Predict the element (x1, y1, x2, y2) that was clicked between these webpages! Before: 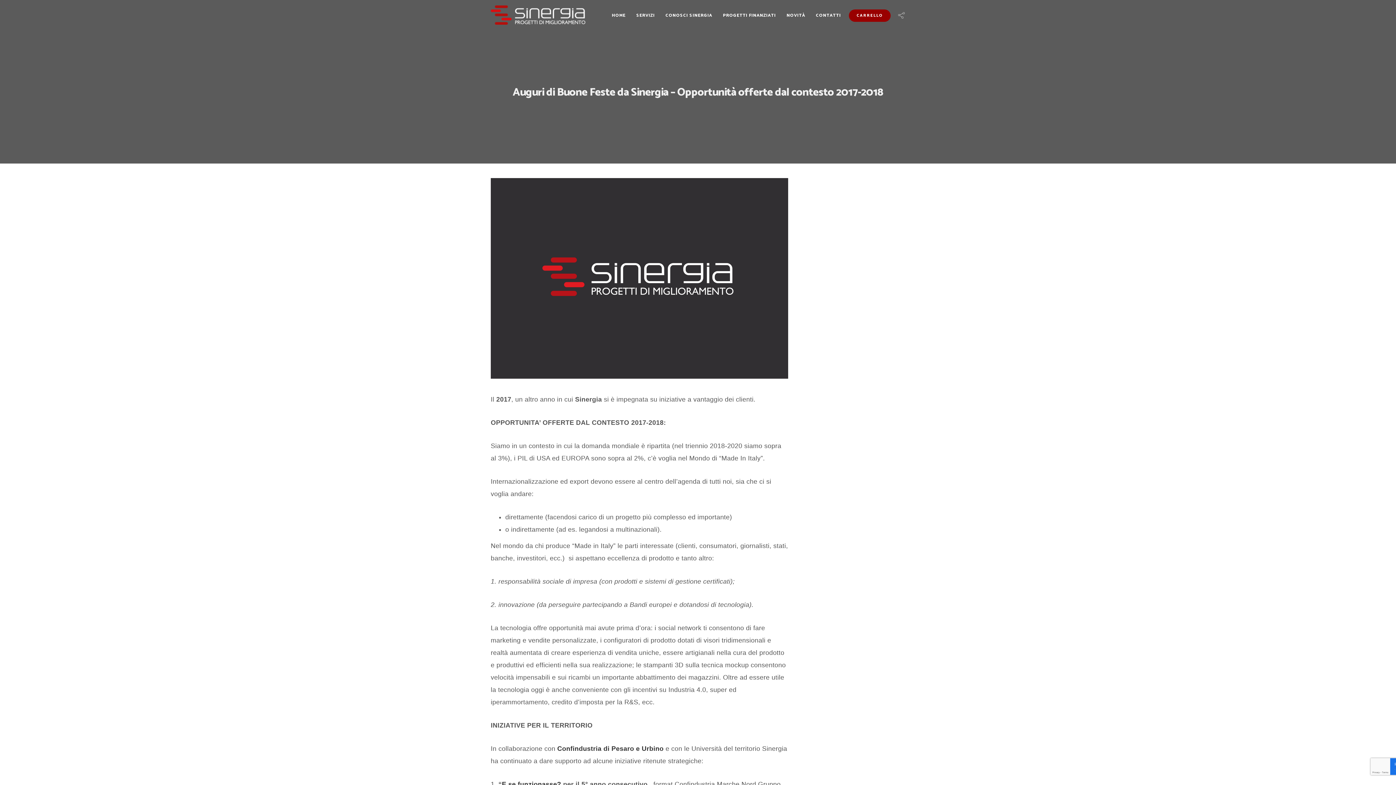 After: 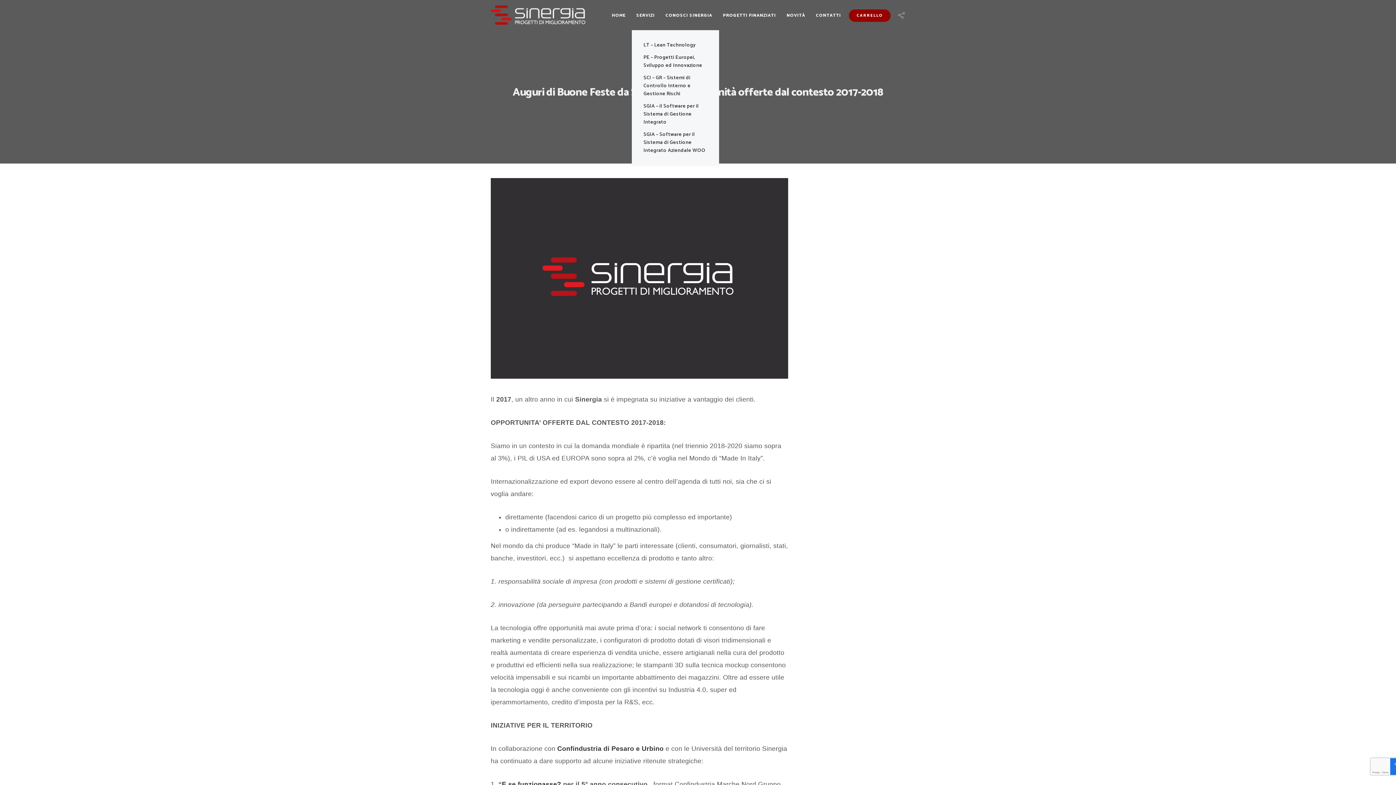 Action: label: SERVIZI bbox: (632, 10, 659, 20)